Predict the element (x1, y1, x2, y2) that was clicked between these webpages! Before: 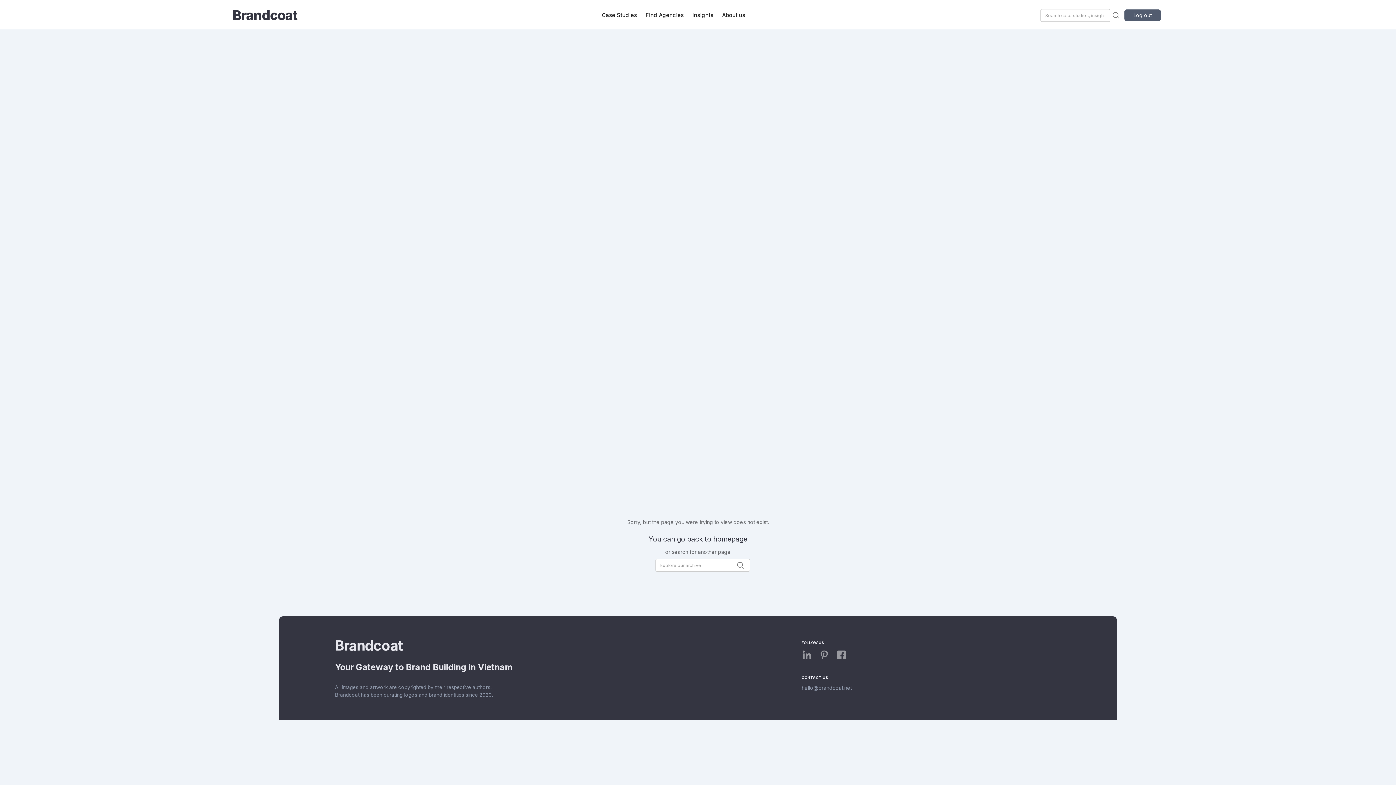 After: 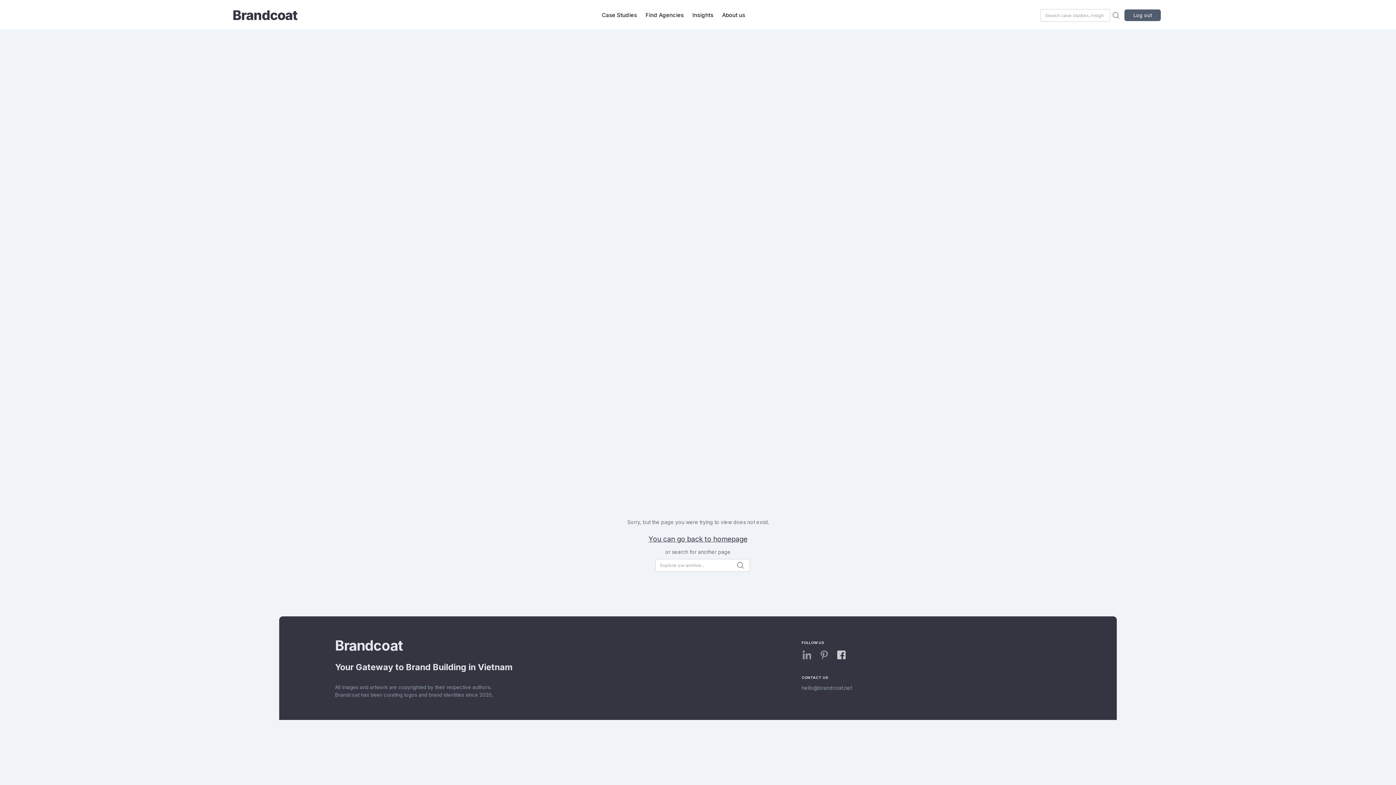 Action: bbox: (836, 649, 846, 668)